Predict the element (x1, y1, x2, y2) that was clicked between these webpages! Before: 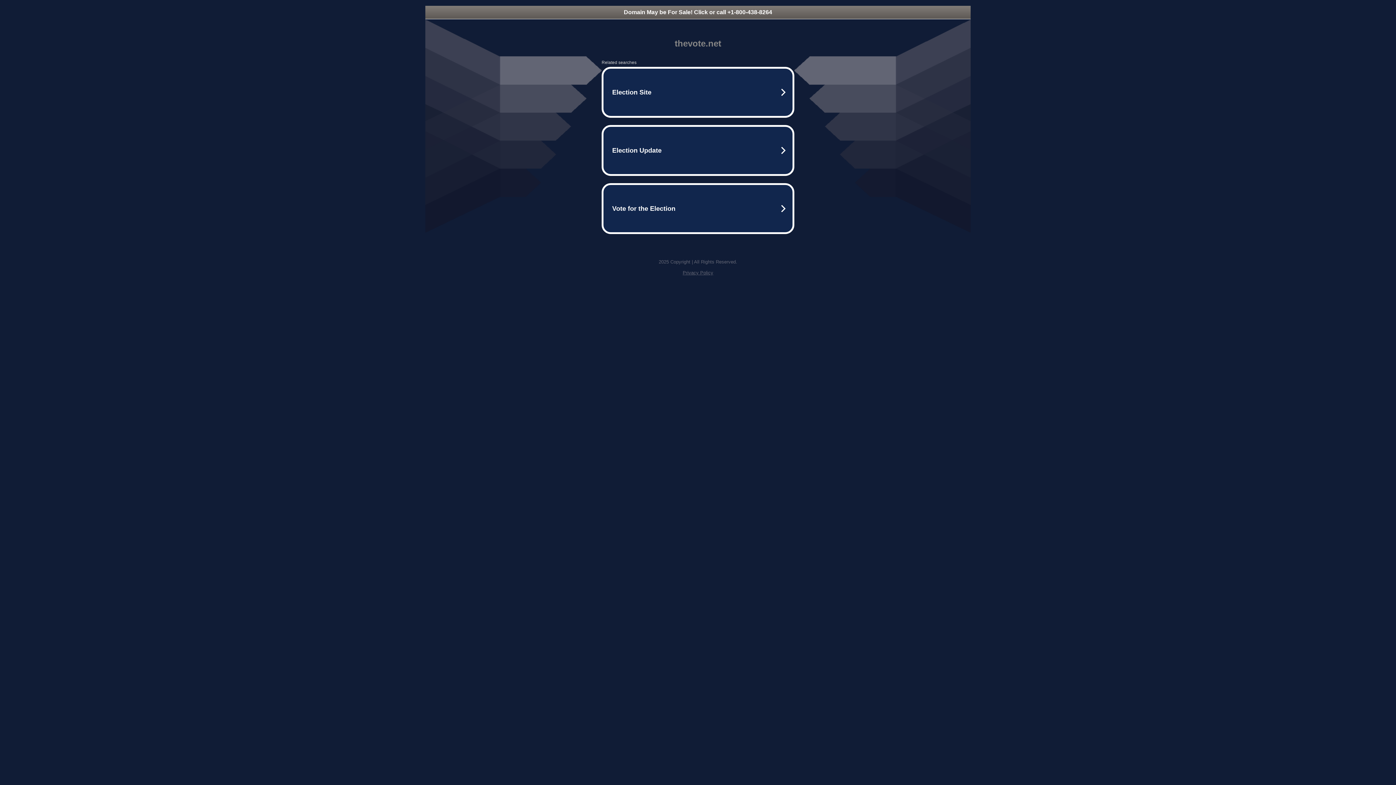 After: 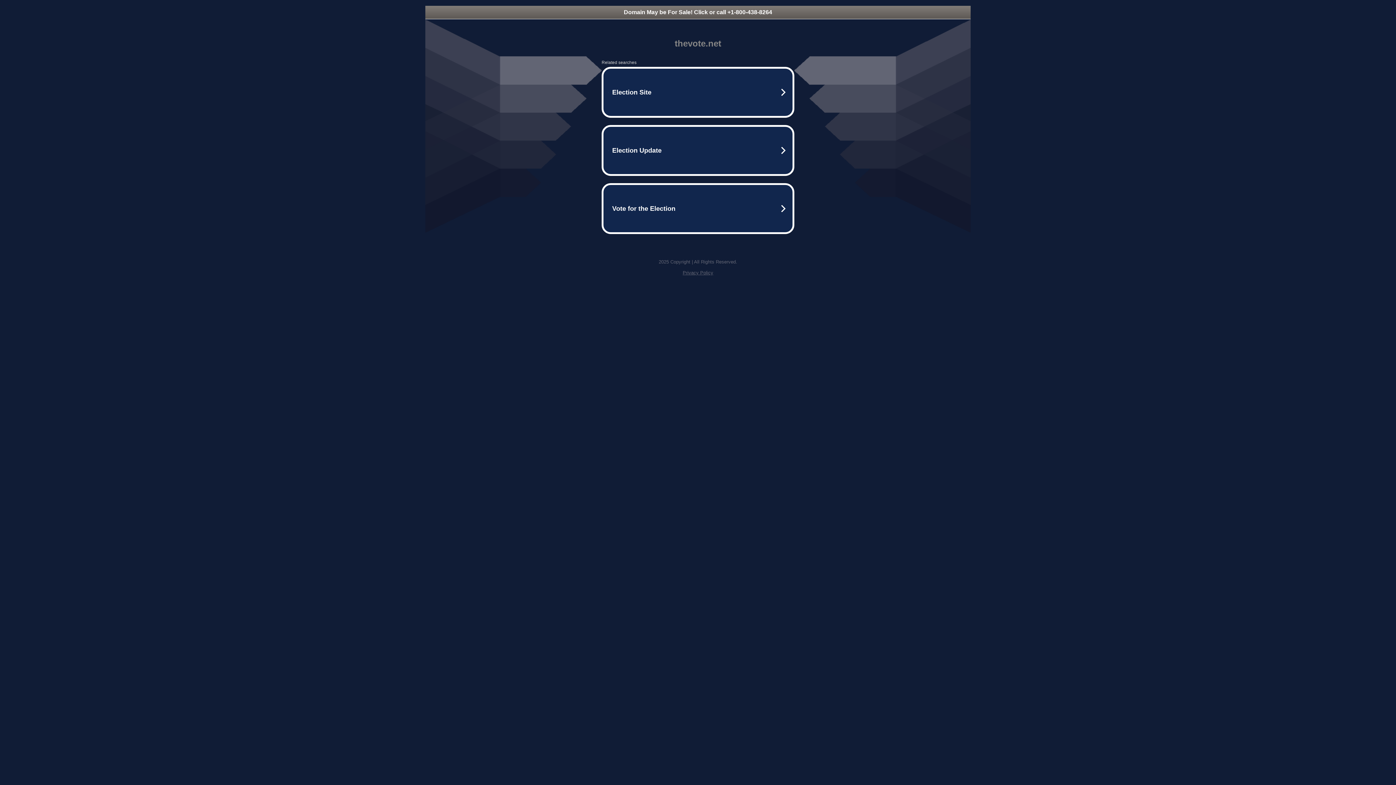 Action: label: Domain May be For Sale! Click or call +1-800-438-8264 bbox: (425, 5, 970, 18)